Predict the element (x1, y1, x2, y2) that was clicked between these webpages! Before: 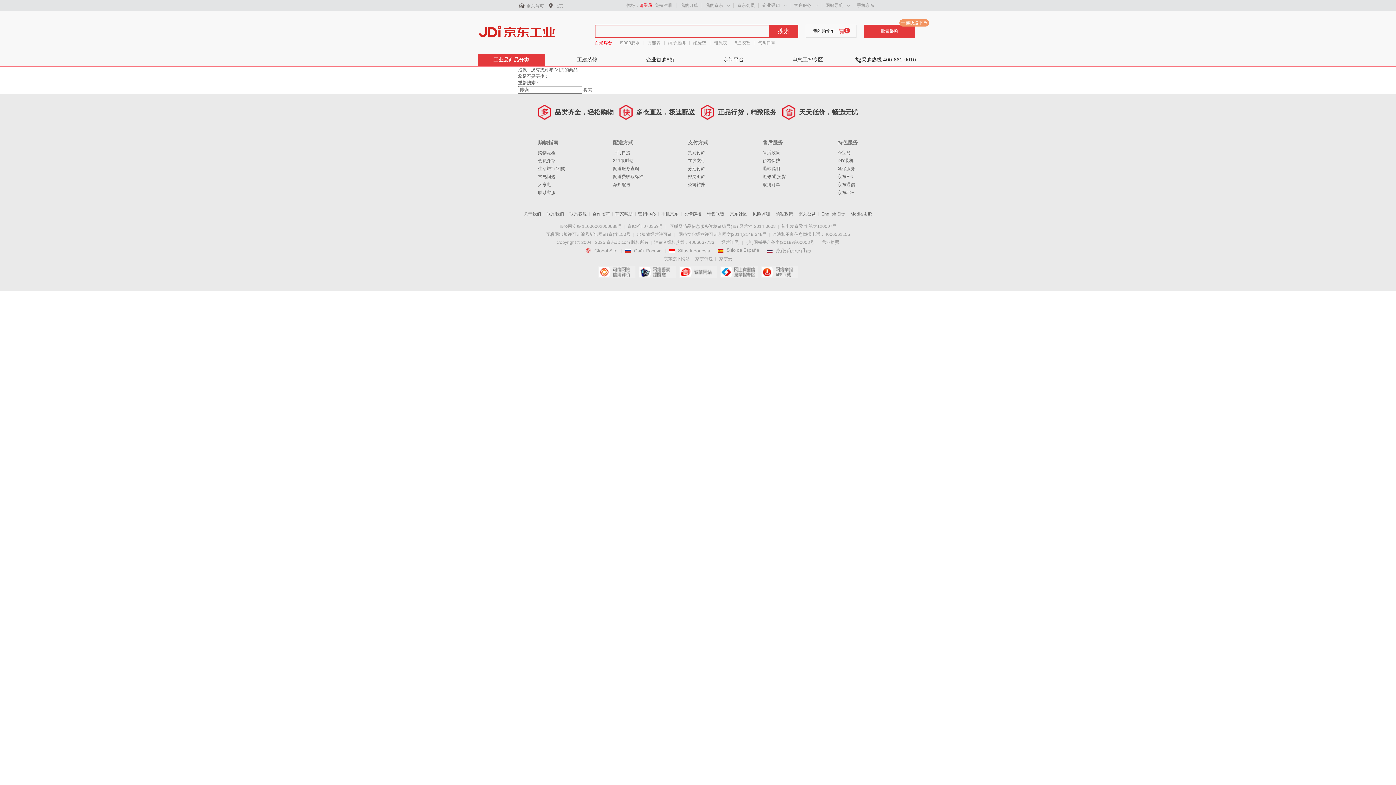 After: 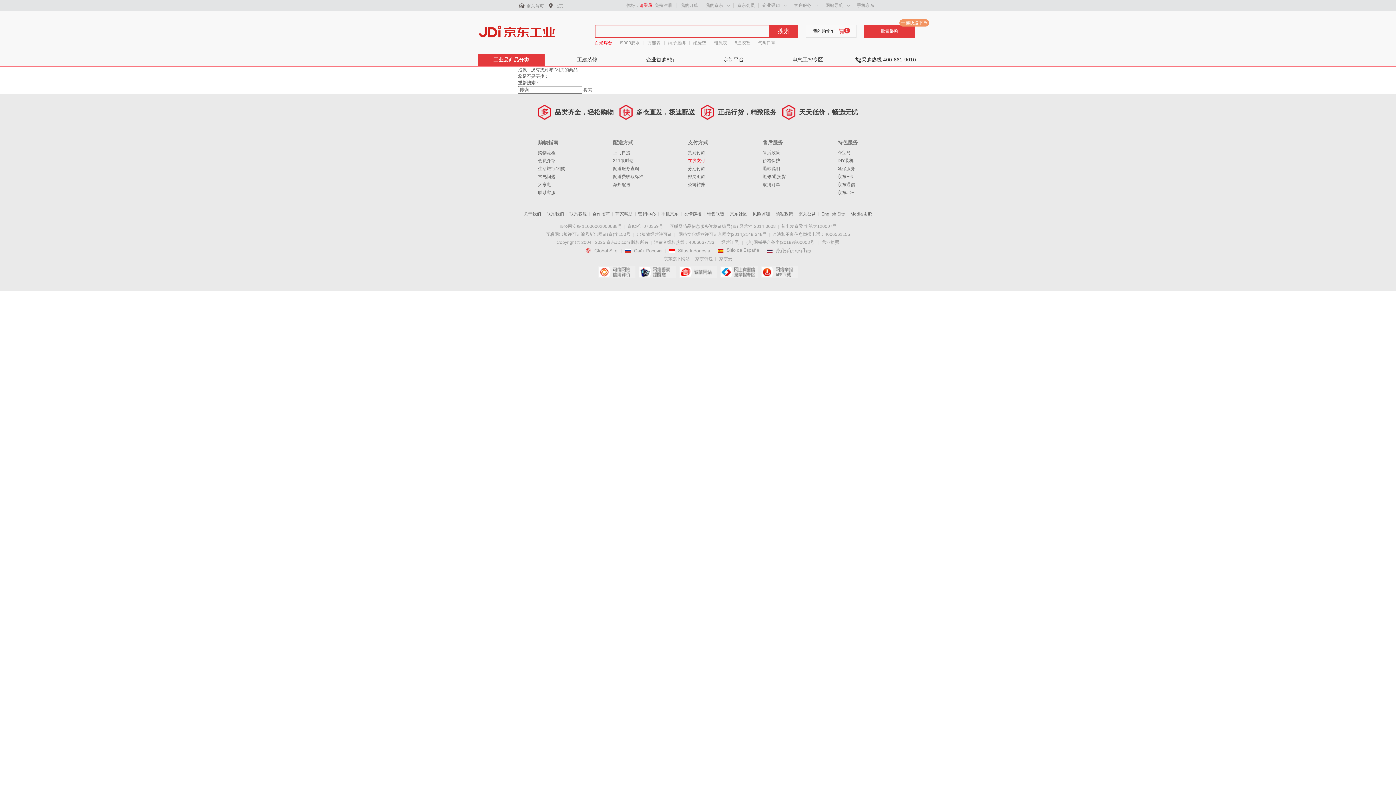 Action: bbox: (688, 158, 705, 163) label: 在线支付